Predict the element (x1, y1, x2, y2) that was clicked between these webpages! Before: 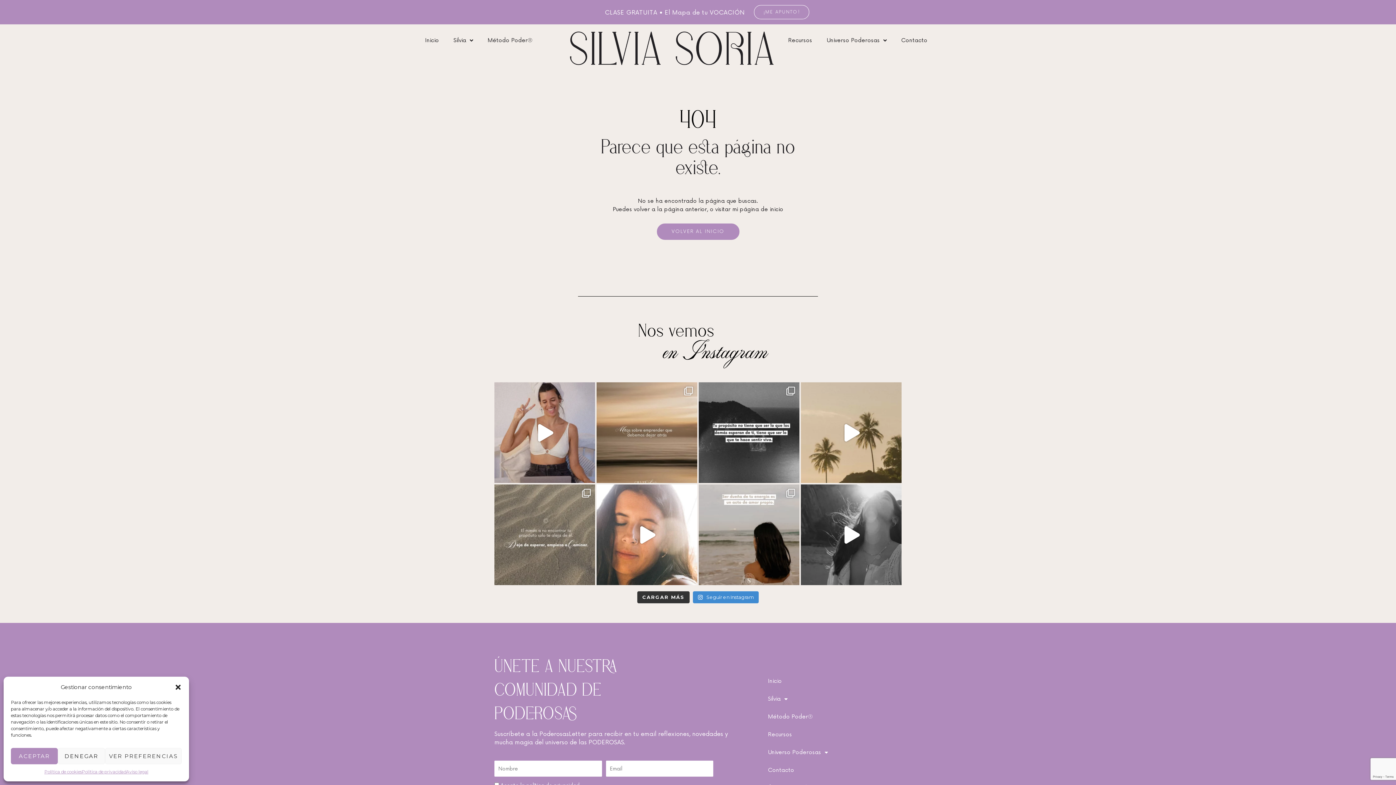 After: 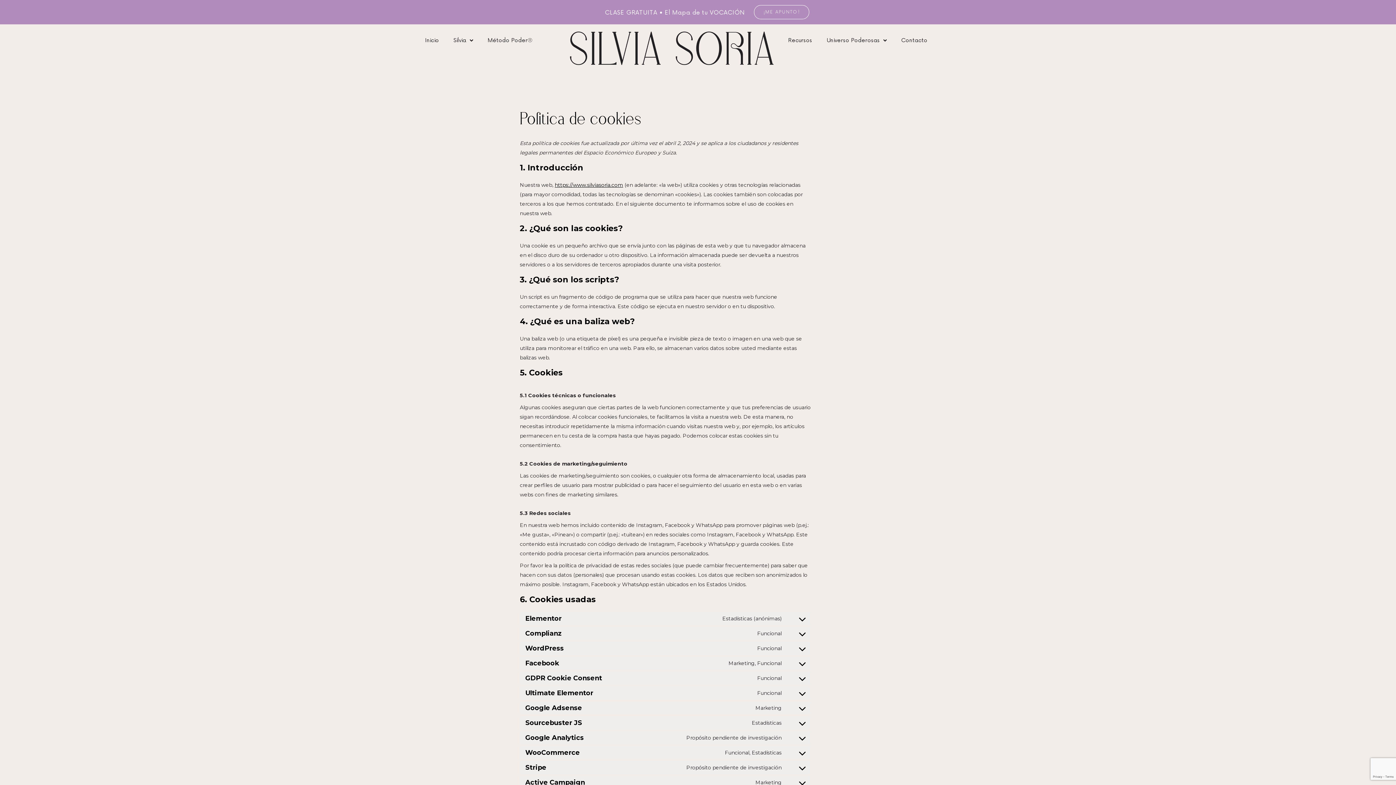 Action: bbox: (44, 768, 81, 776) label: Política de cookies